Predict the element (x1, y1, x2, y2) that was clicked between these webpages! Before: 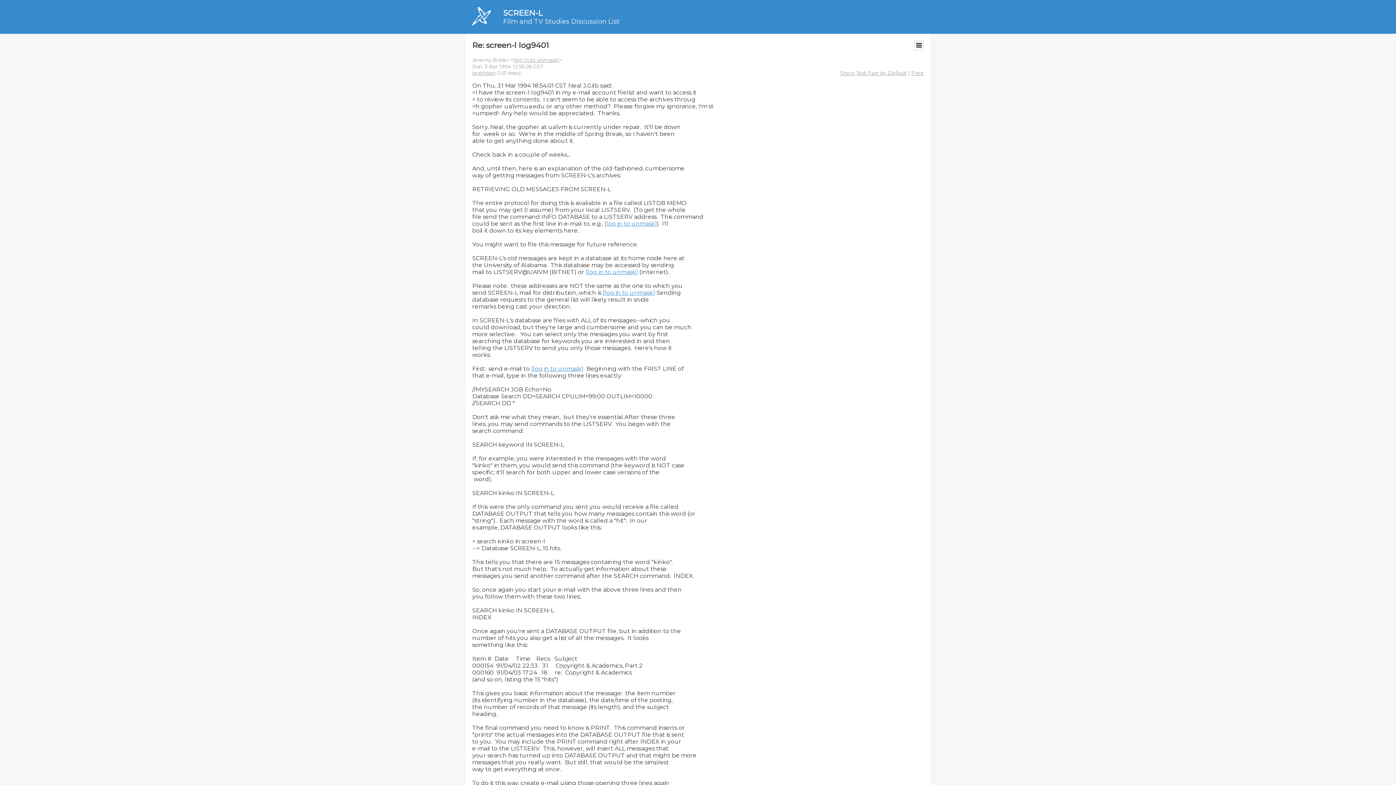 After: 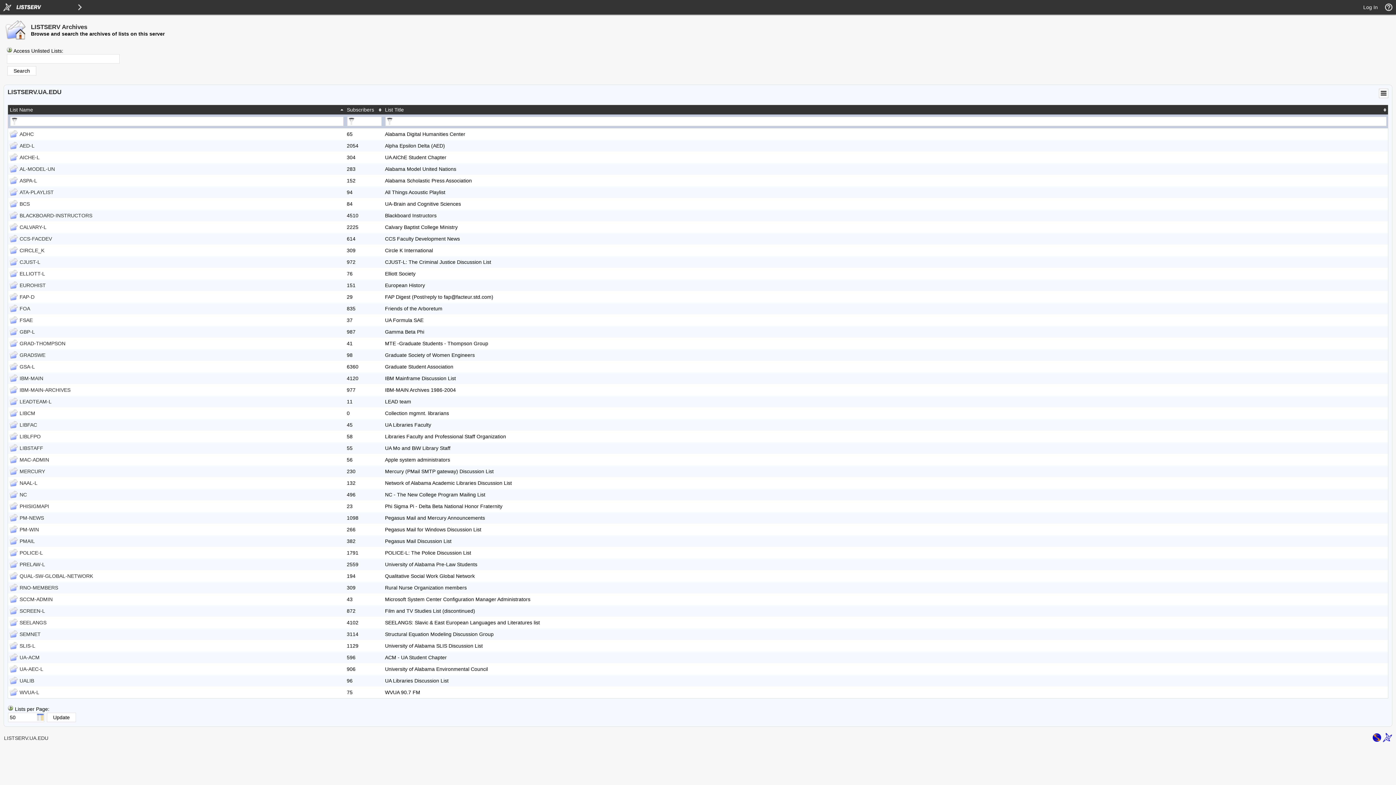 Action: bbox: (471, 21, 491, 27)